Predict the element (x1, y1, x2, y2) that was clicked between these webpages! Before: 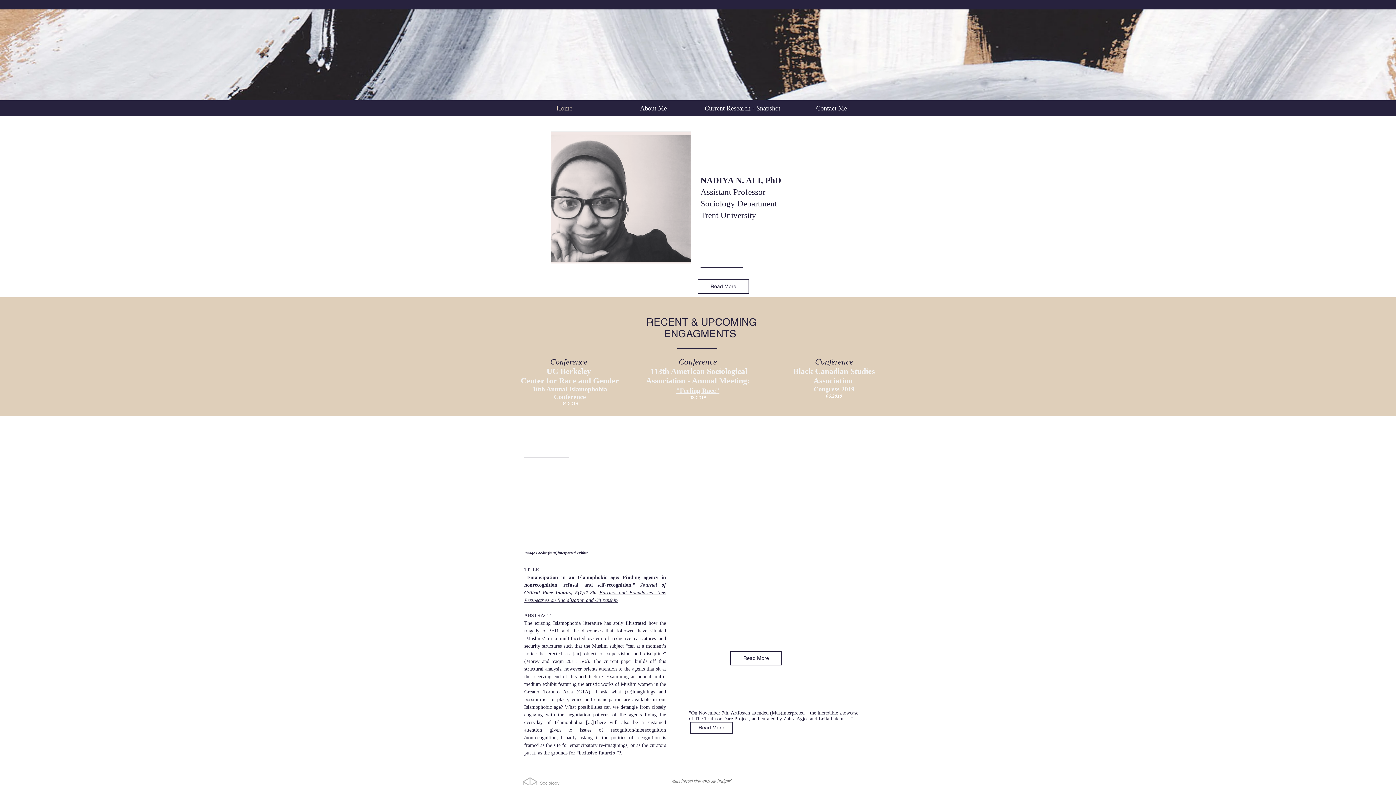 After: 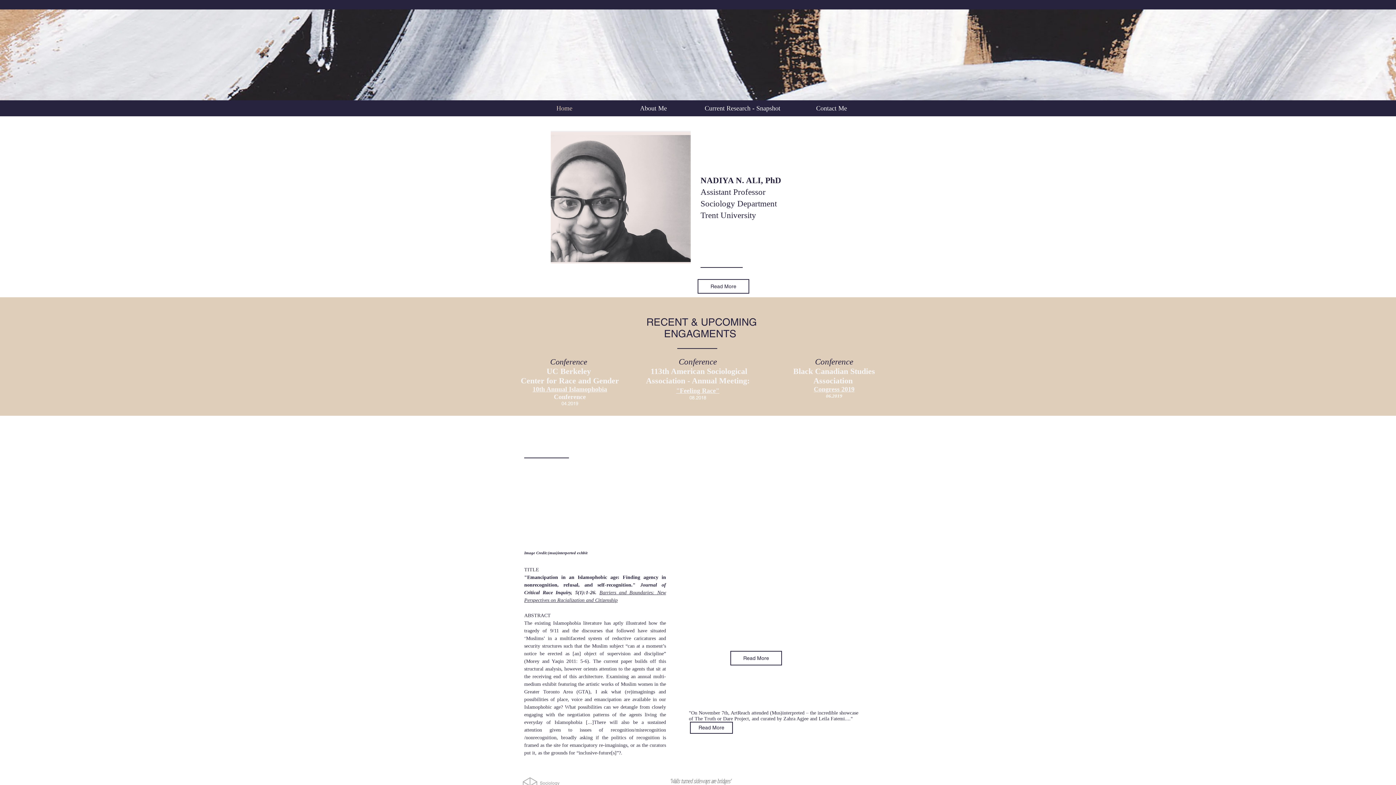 Action: label: Home bbox: (520, 102, 609, 114)